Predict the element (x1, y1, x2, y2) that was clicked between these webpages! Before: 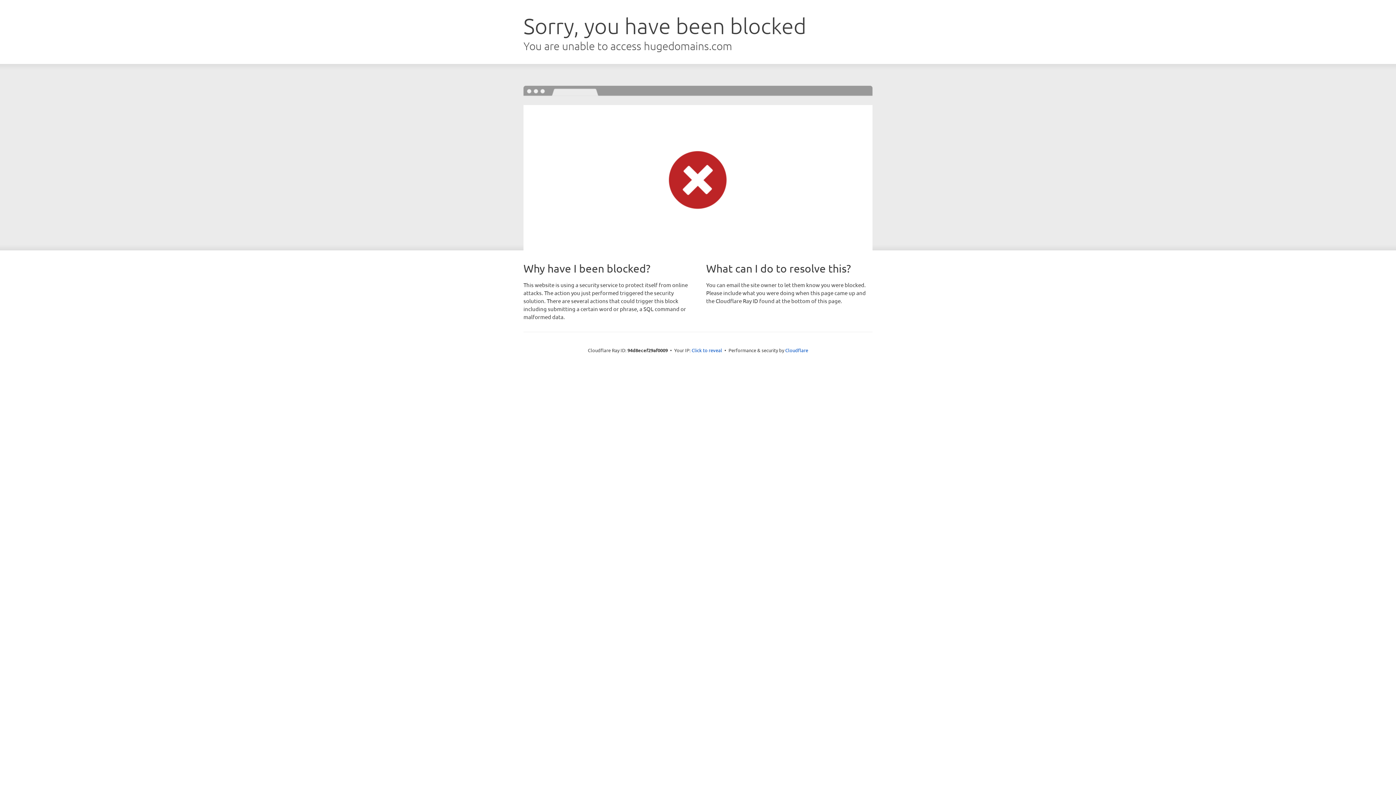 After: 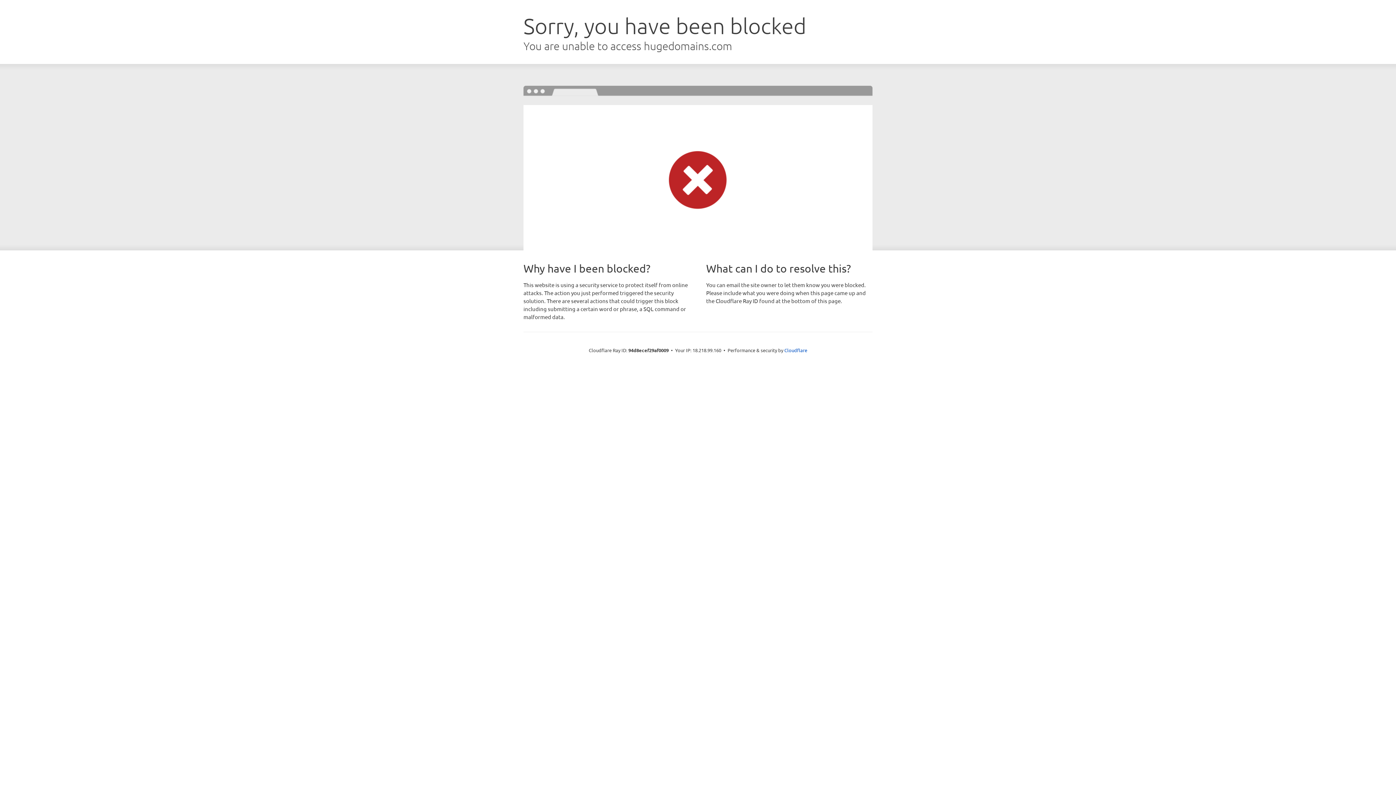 Action: label: Click to reveal bbox: (691, 346, 722, 353)